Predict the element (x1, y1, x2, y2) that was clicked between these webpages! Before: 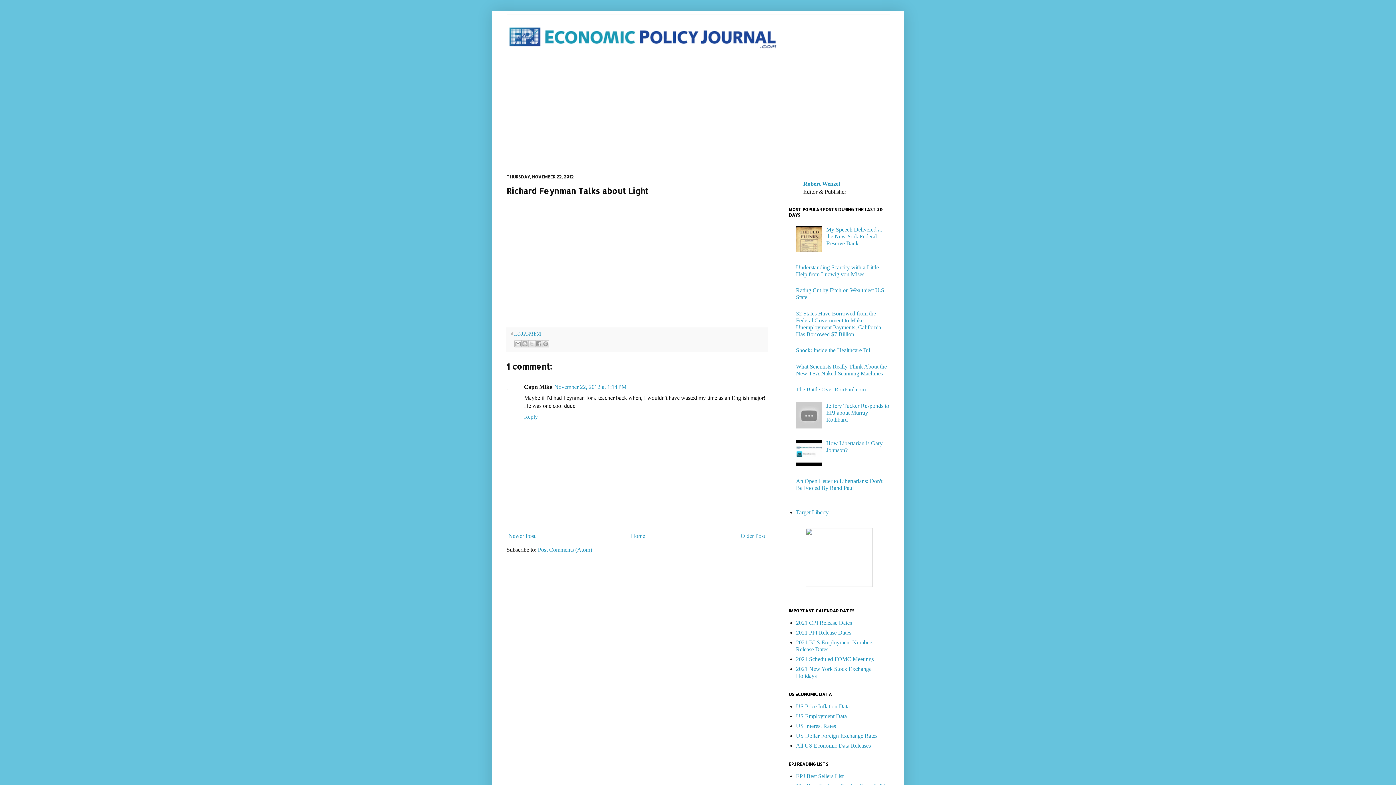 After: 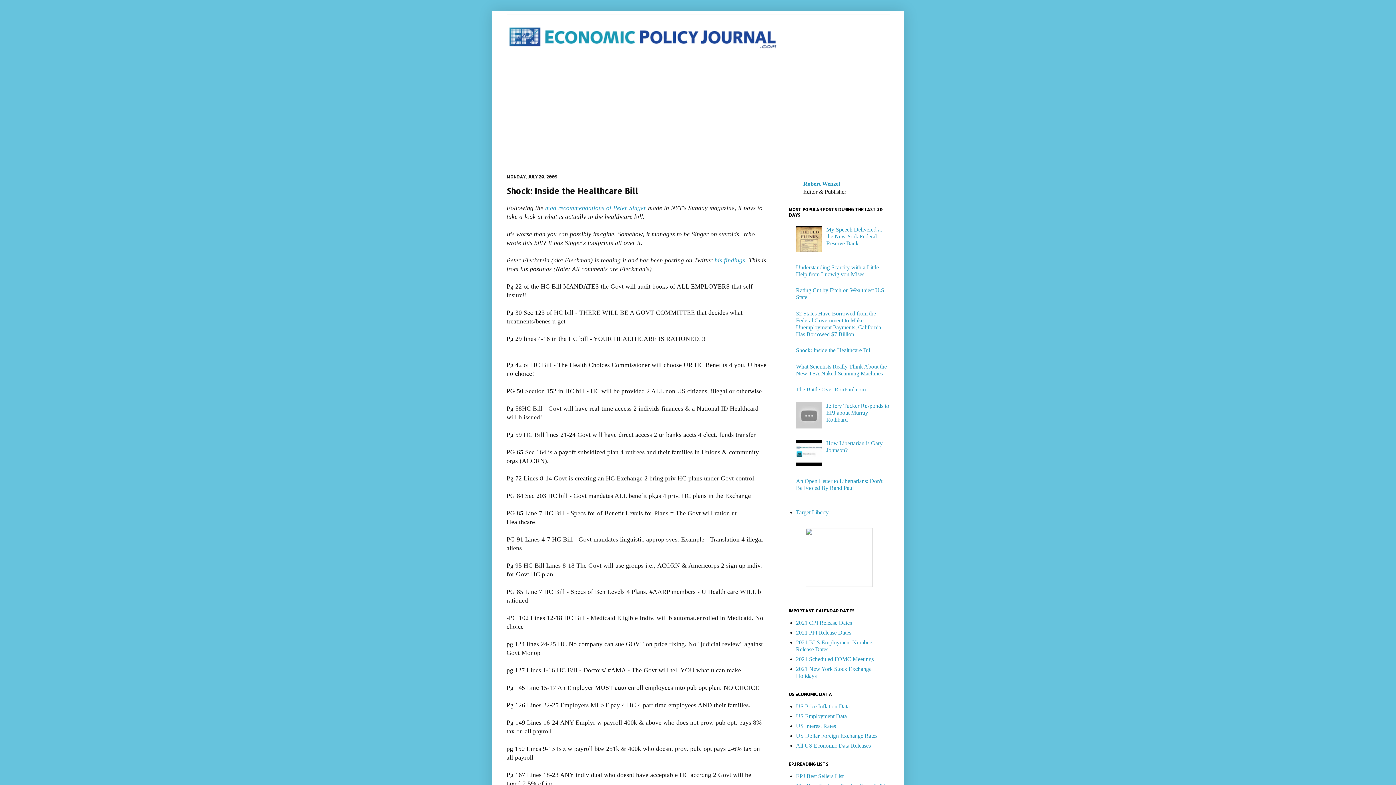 Action: bbox: (796, 347, 871, 353) label: Shock: Inside the Healthcare Bill